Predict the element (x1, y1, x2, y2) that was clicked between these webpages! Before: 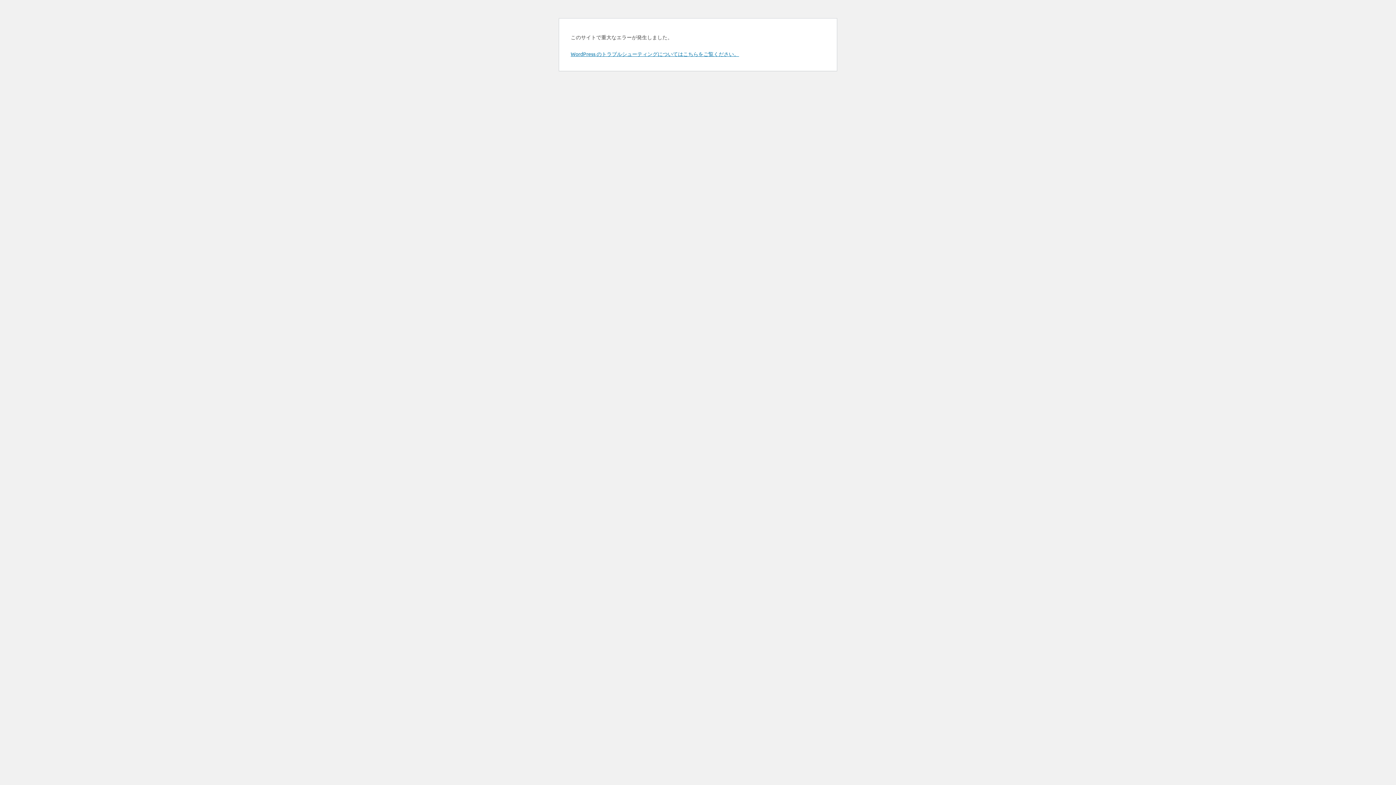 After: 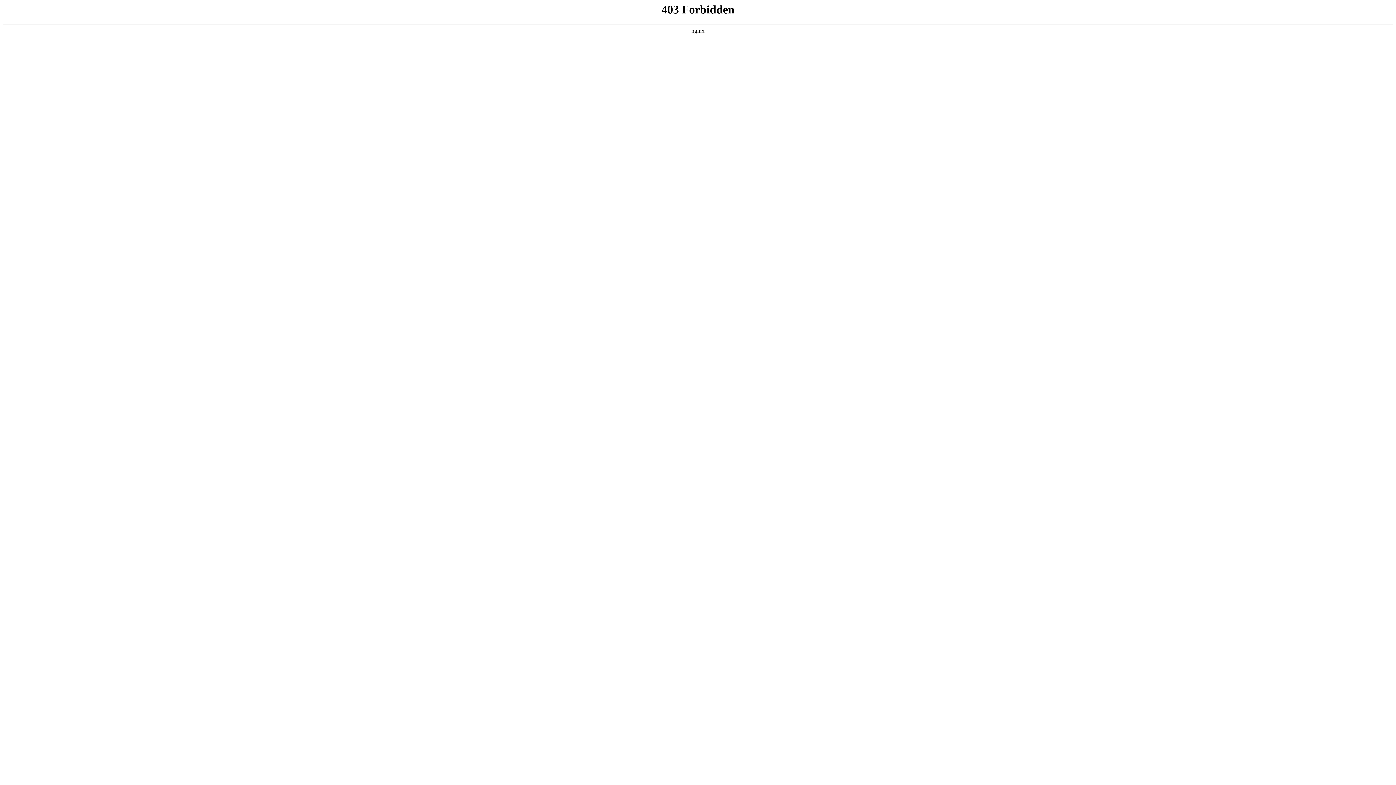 Action: bbox: (570, 50, 739, 57) label: WordPress のトラブルシューティングについてはこちらをご覧ください。